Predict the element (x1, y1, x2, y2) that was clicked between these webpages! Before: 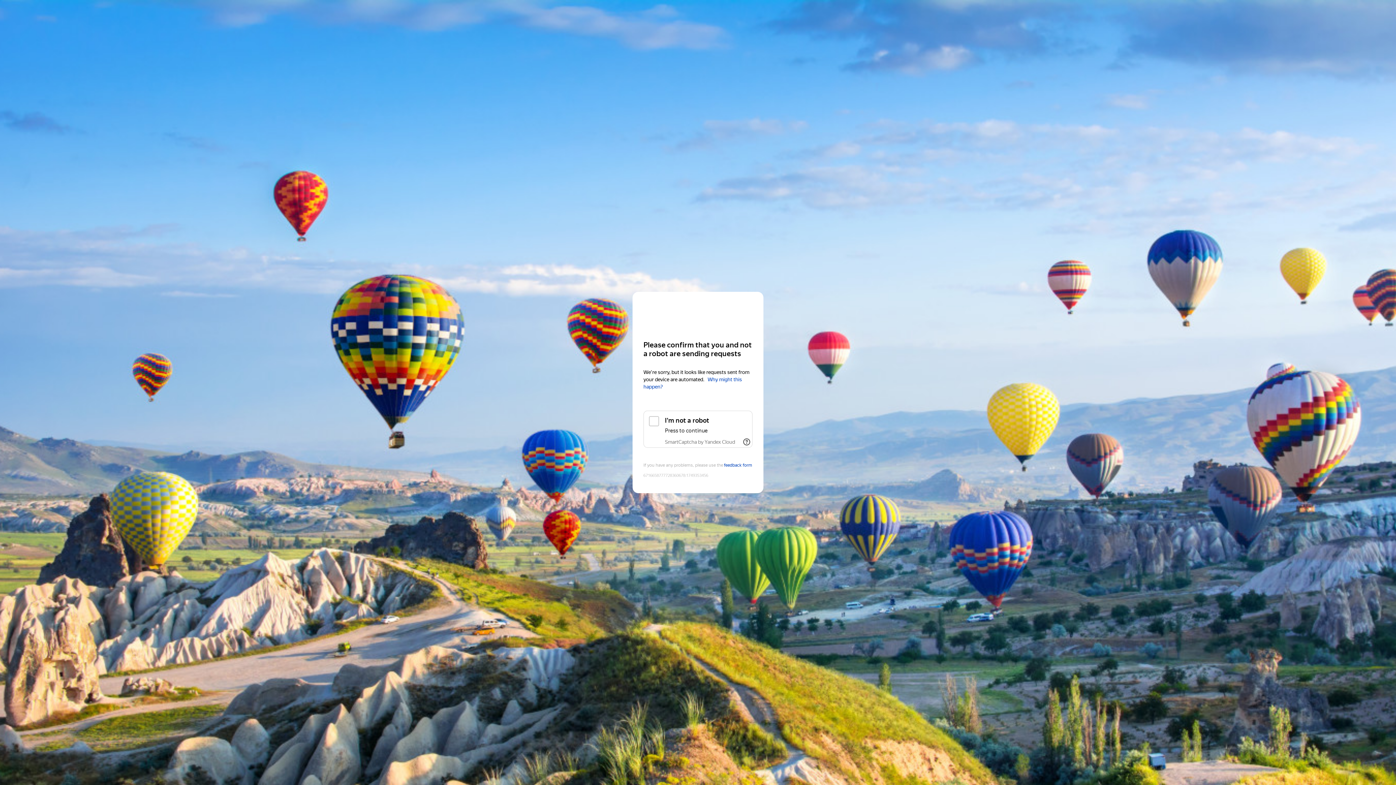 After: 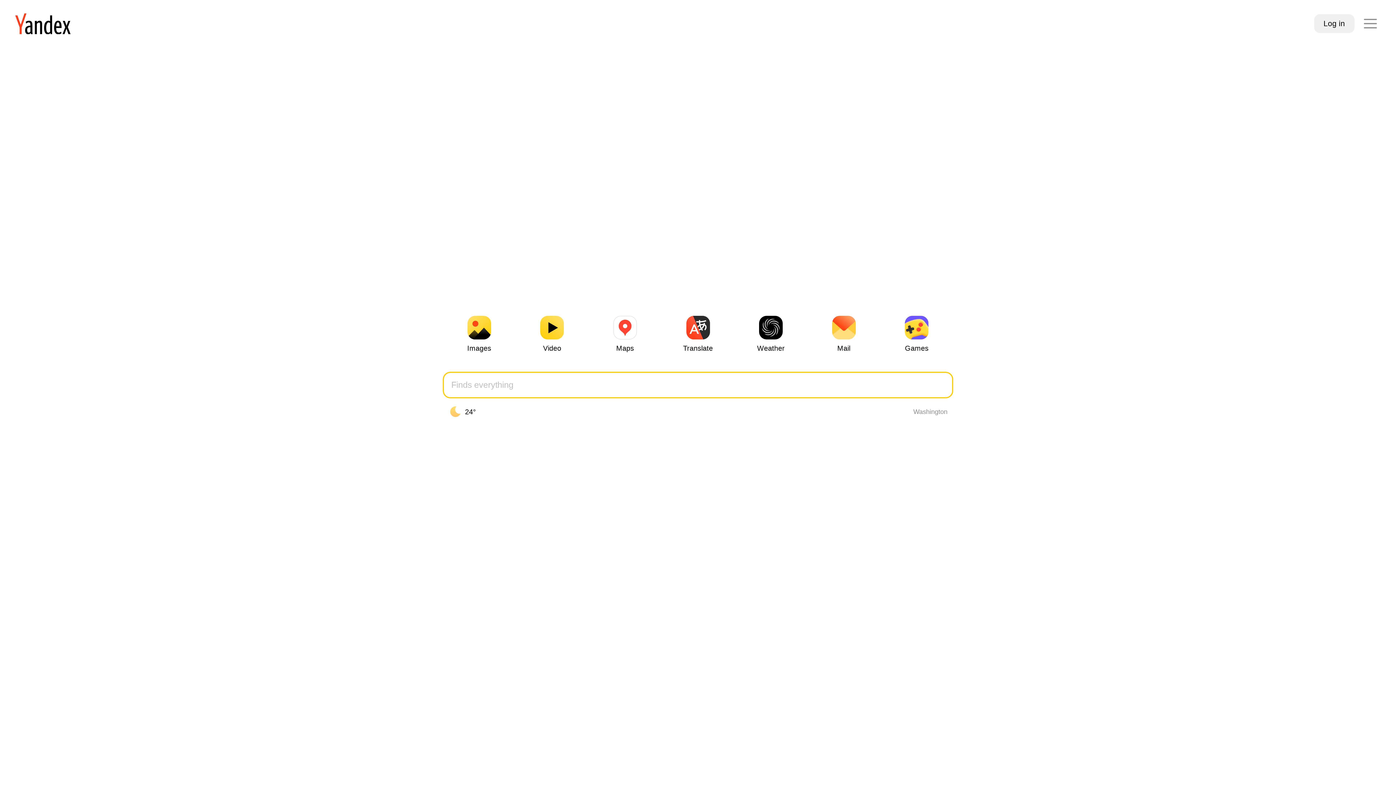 Action: label: Yandex bbox: (643, 306, 752, 319)